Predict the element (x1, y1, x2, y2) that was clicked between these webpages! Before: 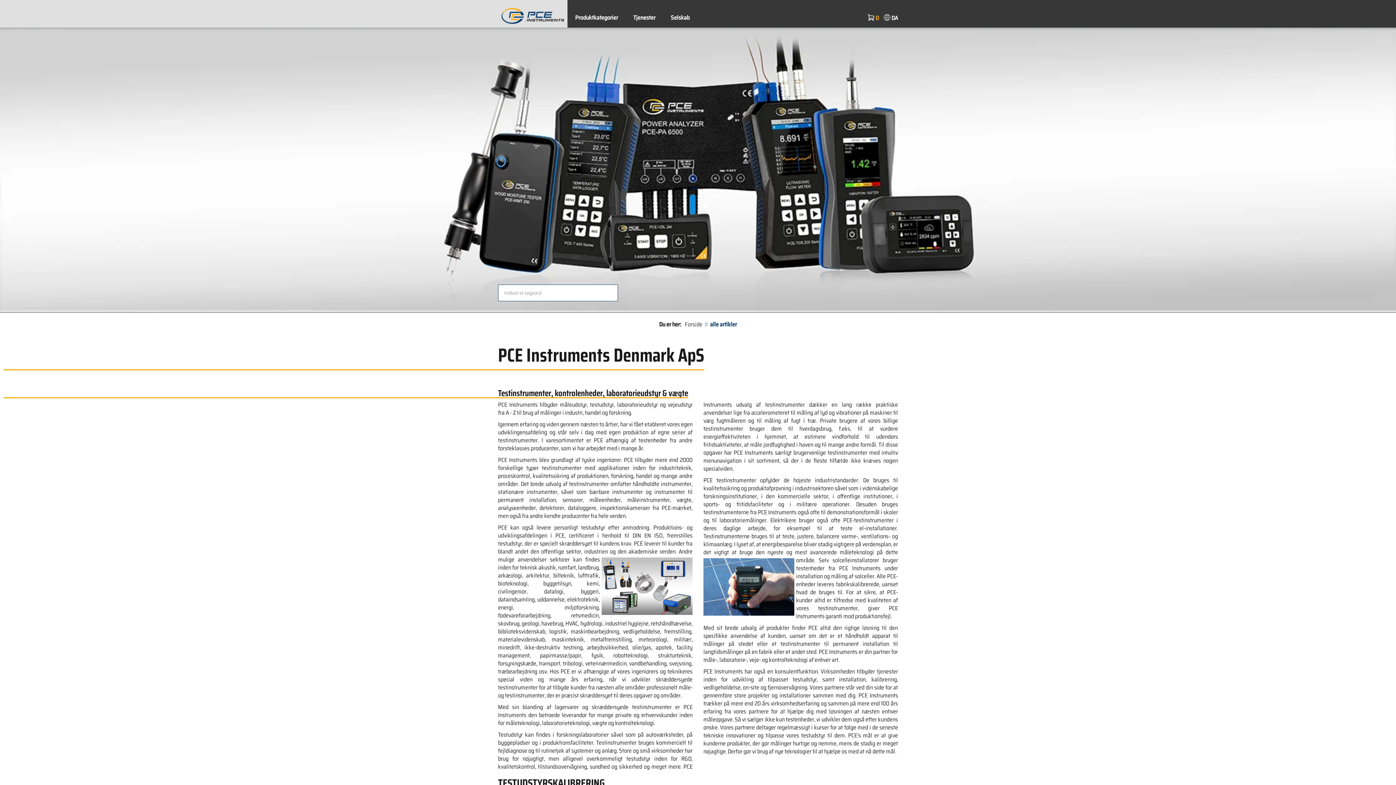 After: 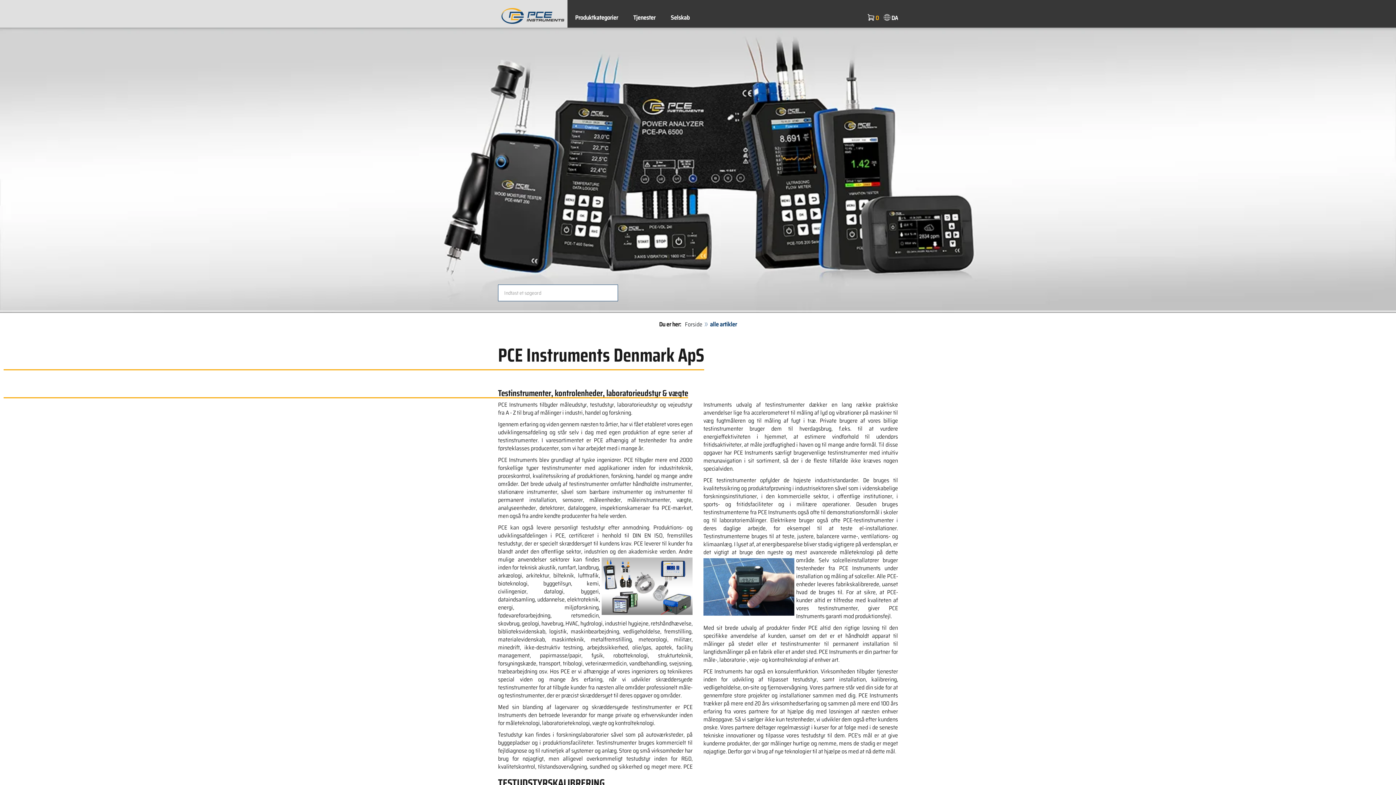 Action: label: Forside bbox: (685, 320, 702, 329)